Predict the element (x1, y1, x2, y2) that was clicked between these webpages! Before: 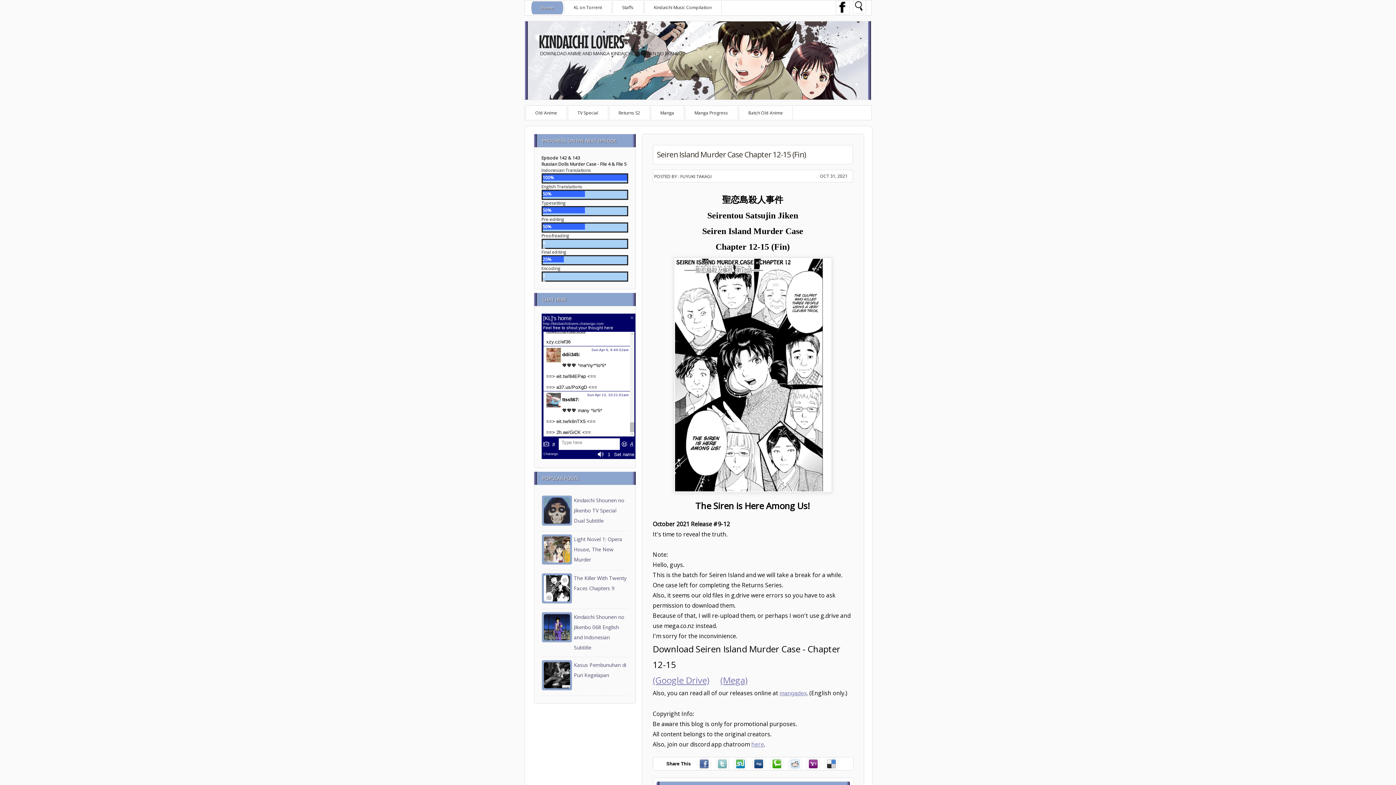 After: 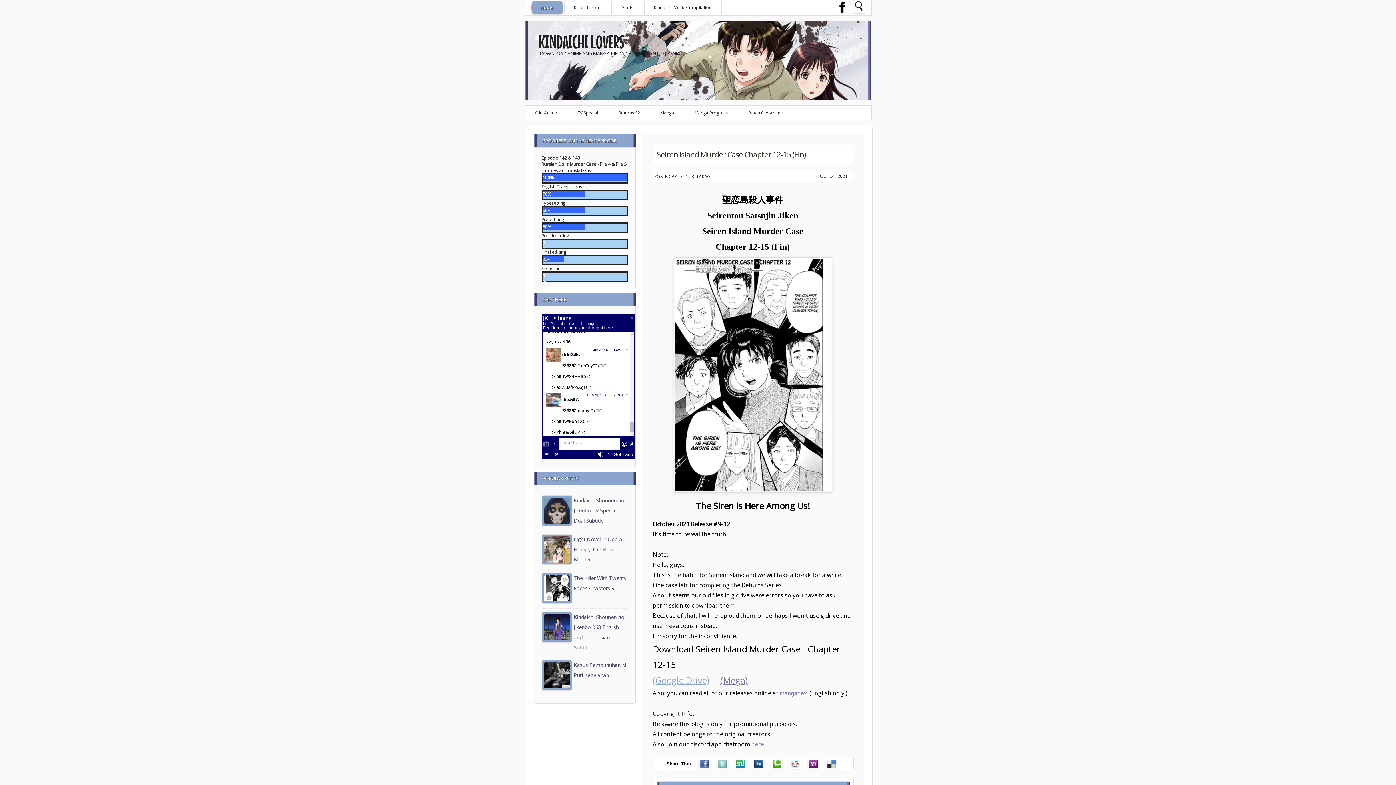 Action: label: (Google Drive) bbox: (652, 674, 709, 686)